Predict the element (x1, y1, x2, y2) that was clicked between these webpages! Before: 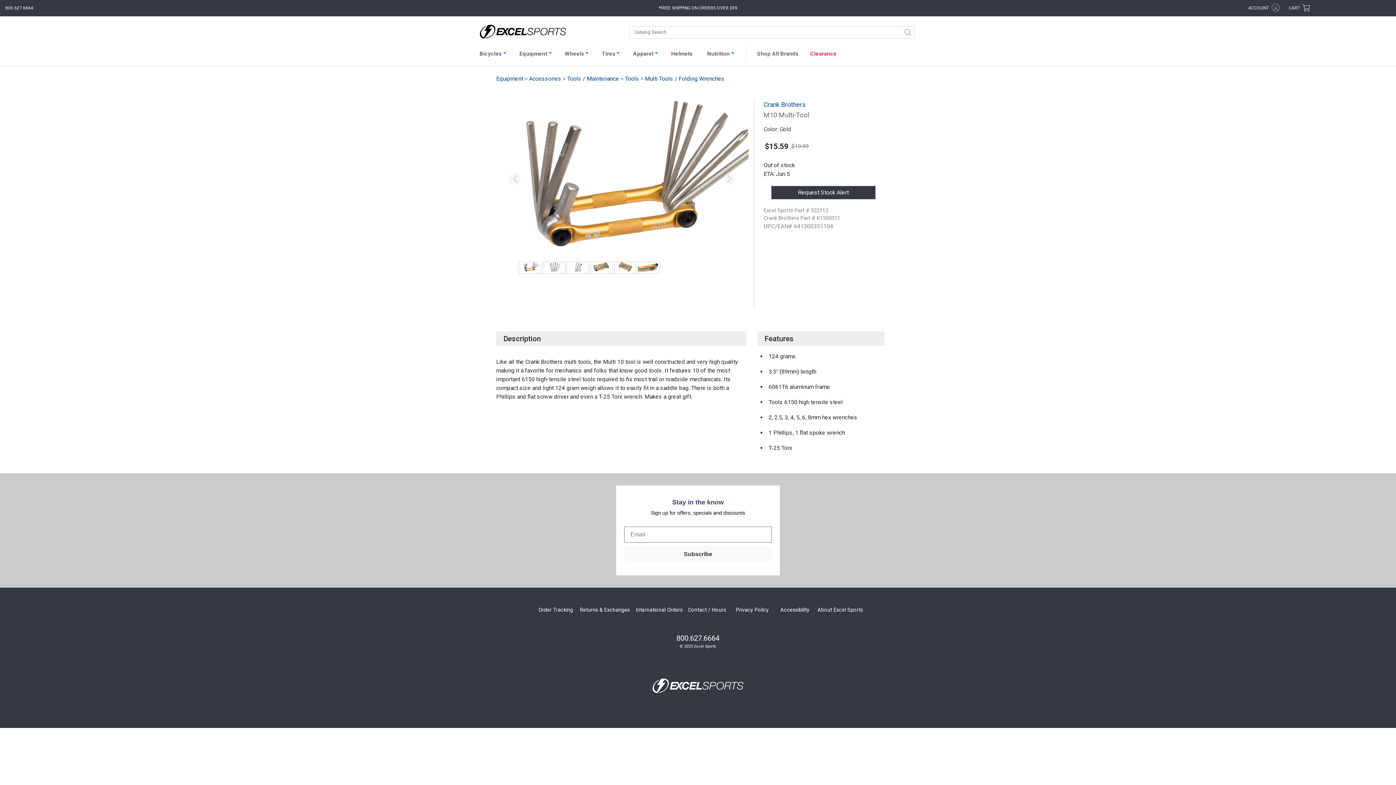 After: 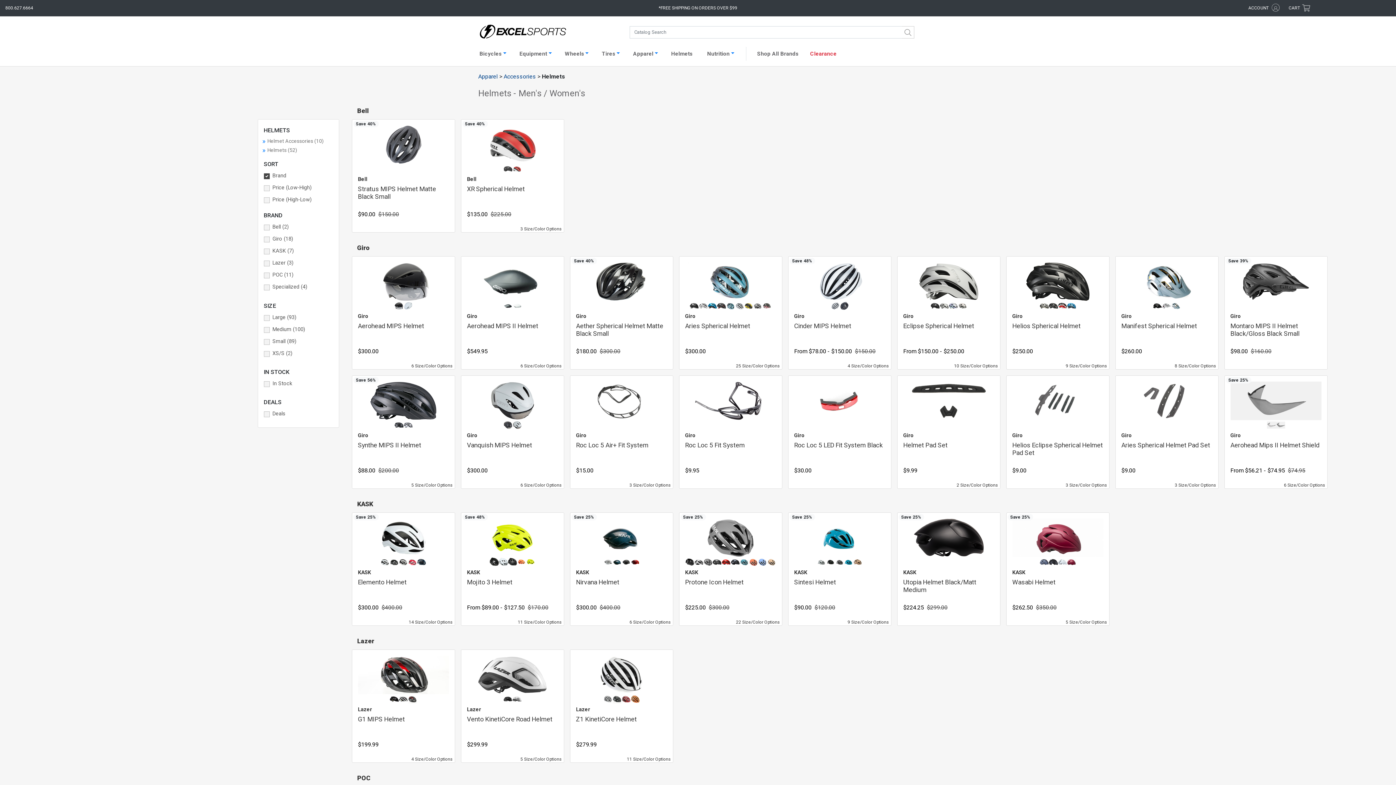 Action: bbox: (669, 46, 697, 60) label: Helmets